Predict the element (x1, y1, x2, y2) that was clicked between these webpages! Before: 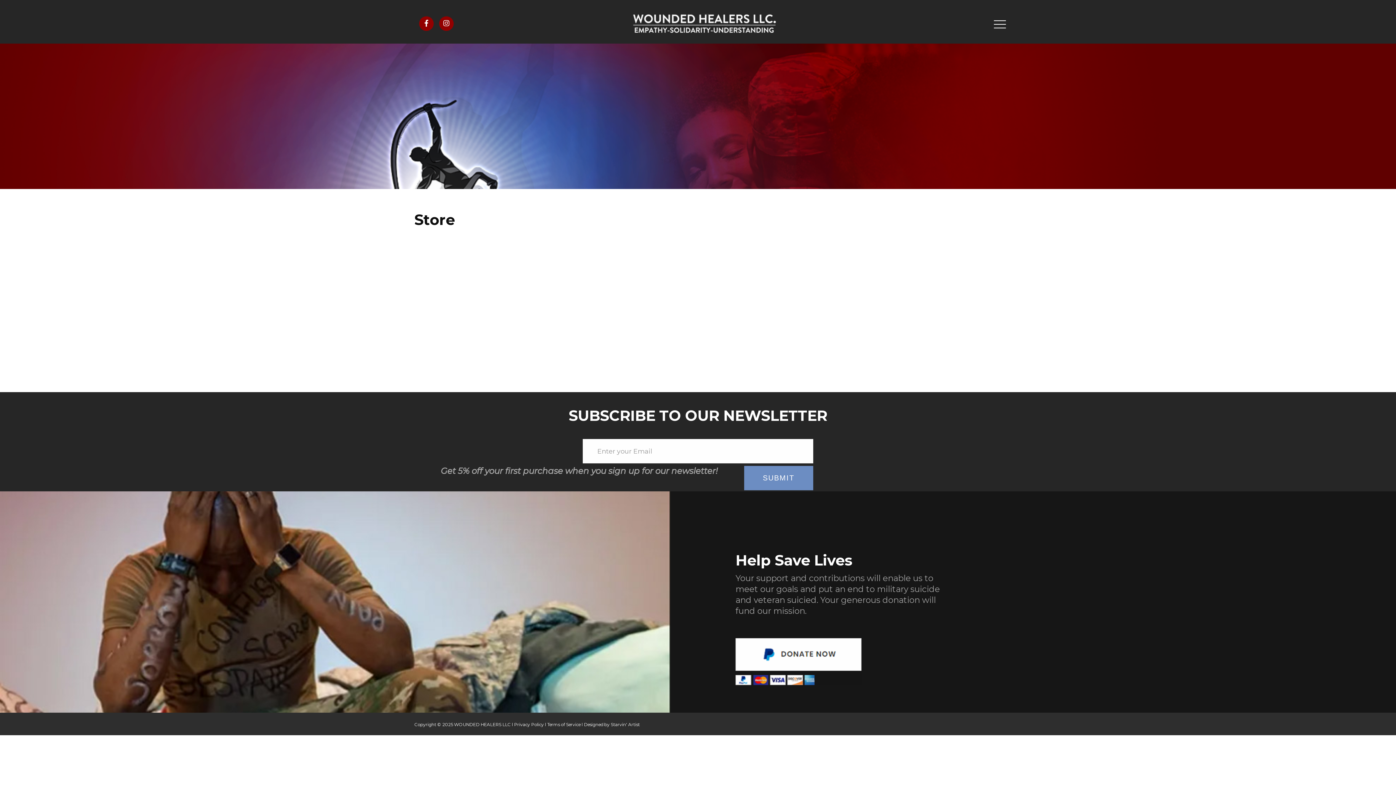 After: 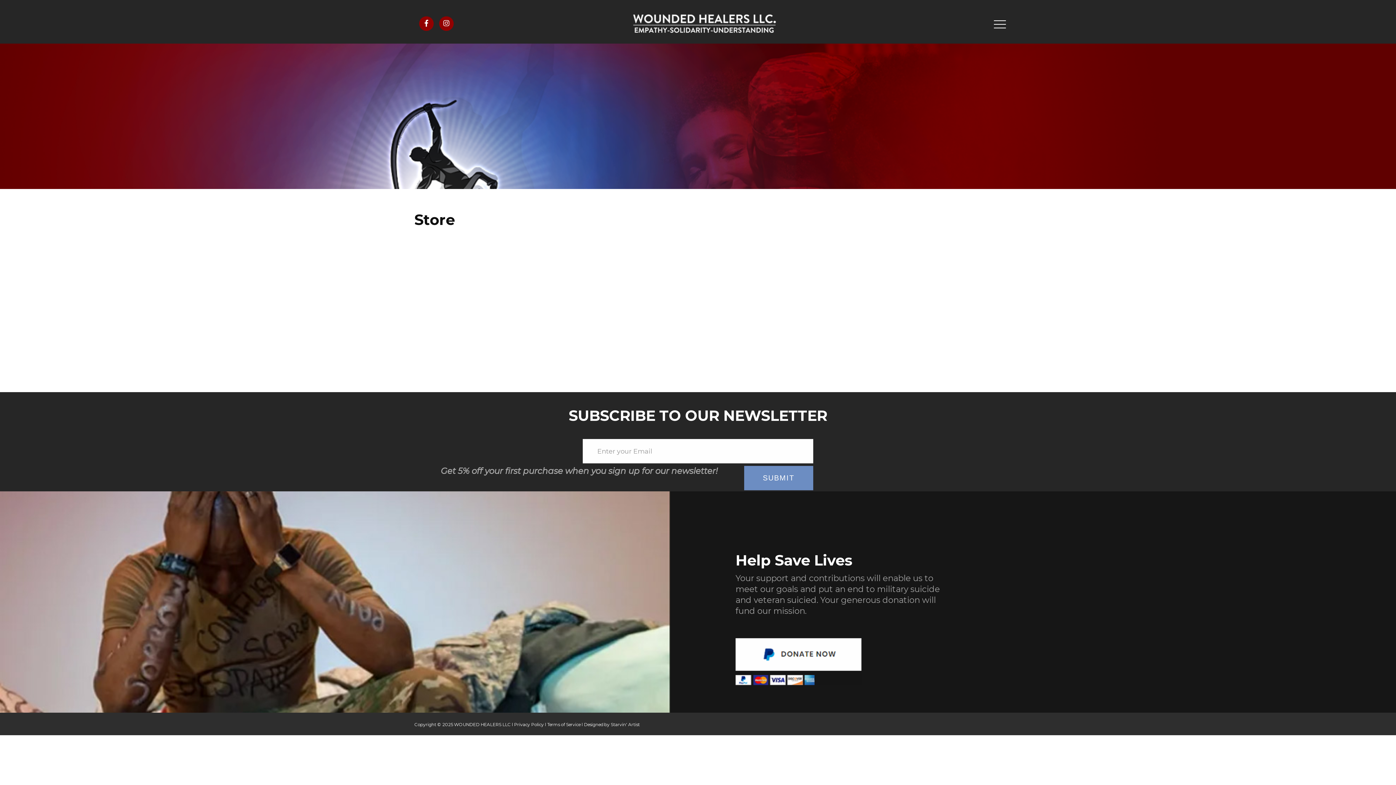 Action: bbox: (439, 16, 453, 30)